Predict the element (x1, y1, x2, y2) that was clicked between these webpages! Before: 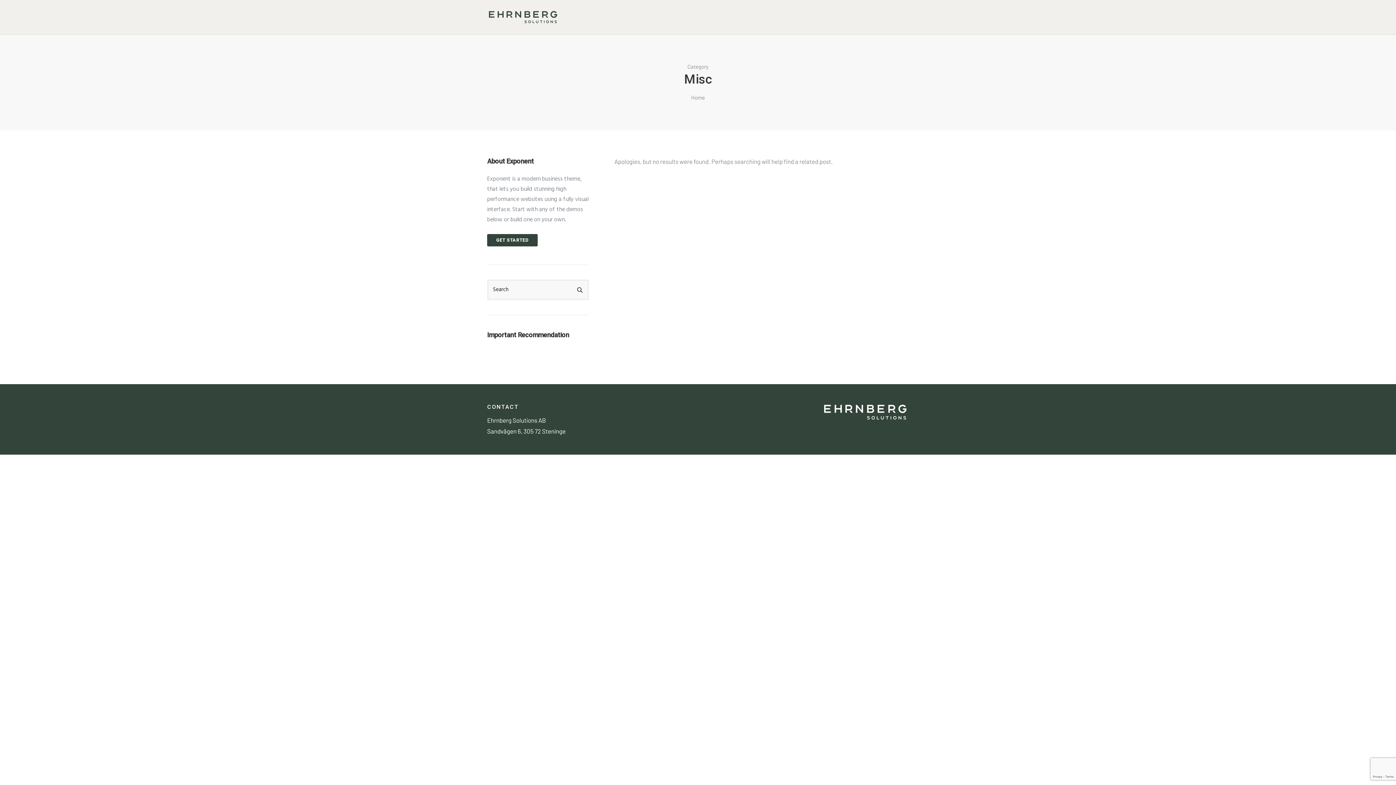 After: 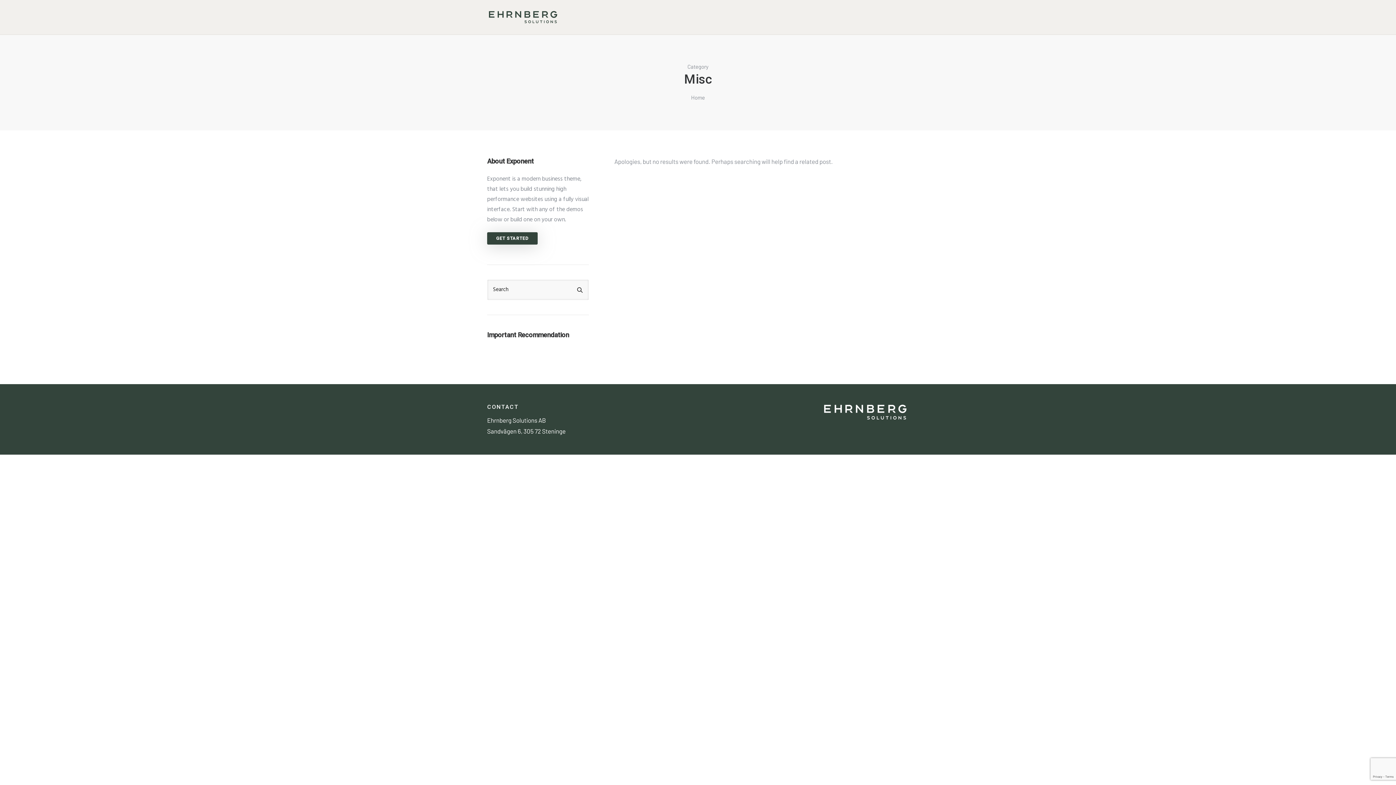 Action: bbox: (487, 234, 537, 246) label: Get Started